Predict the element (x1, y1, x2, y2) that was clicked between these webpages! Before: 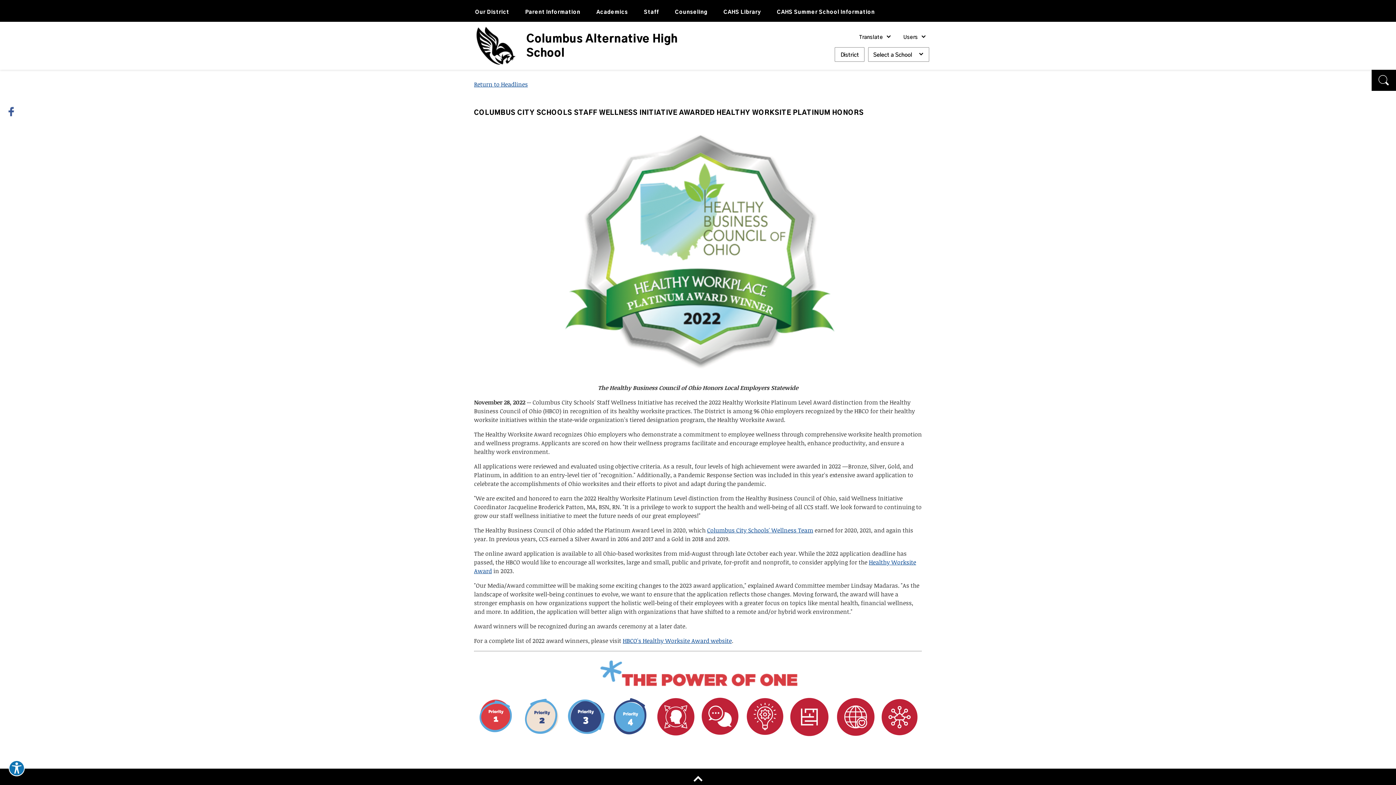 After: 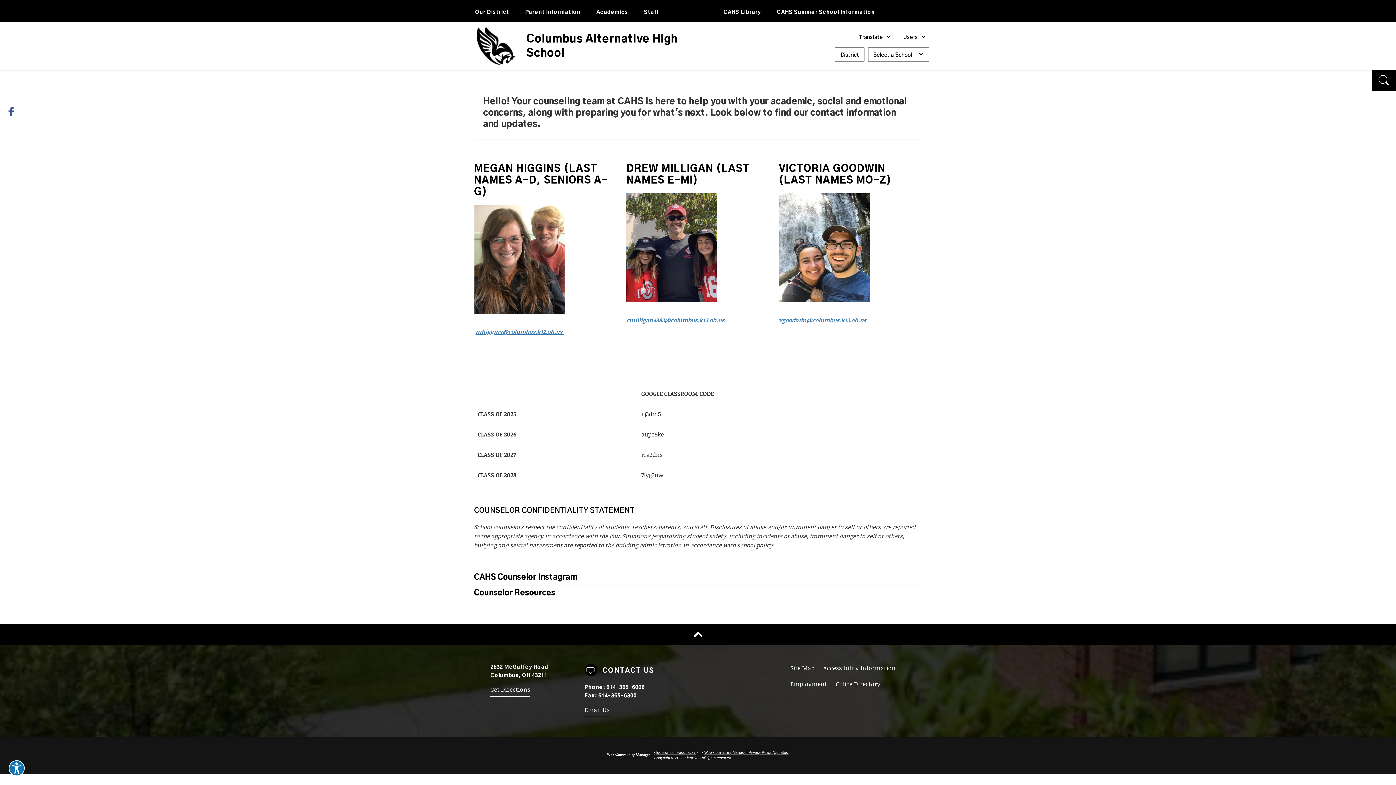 Action: bbox: (667, 0, 715, 21) label: Counseling